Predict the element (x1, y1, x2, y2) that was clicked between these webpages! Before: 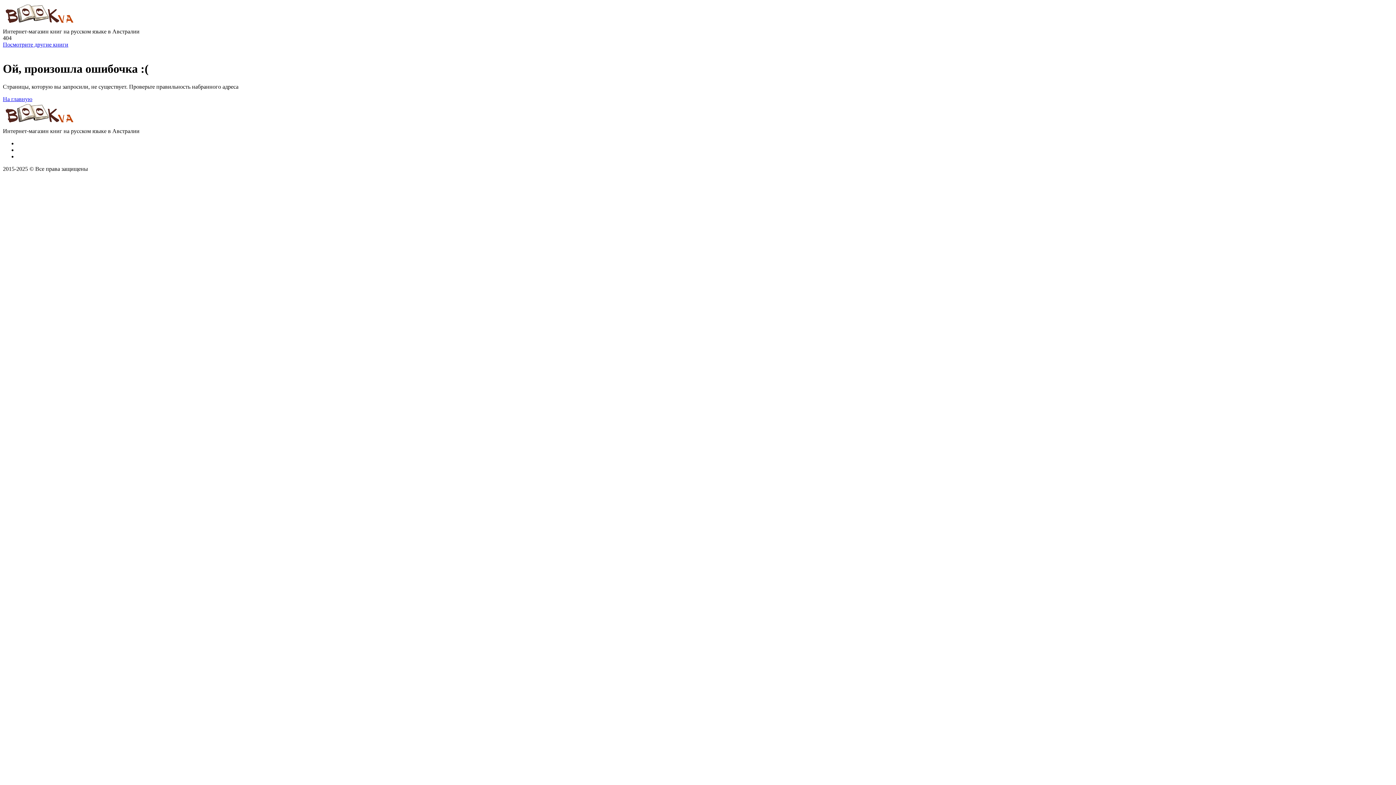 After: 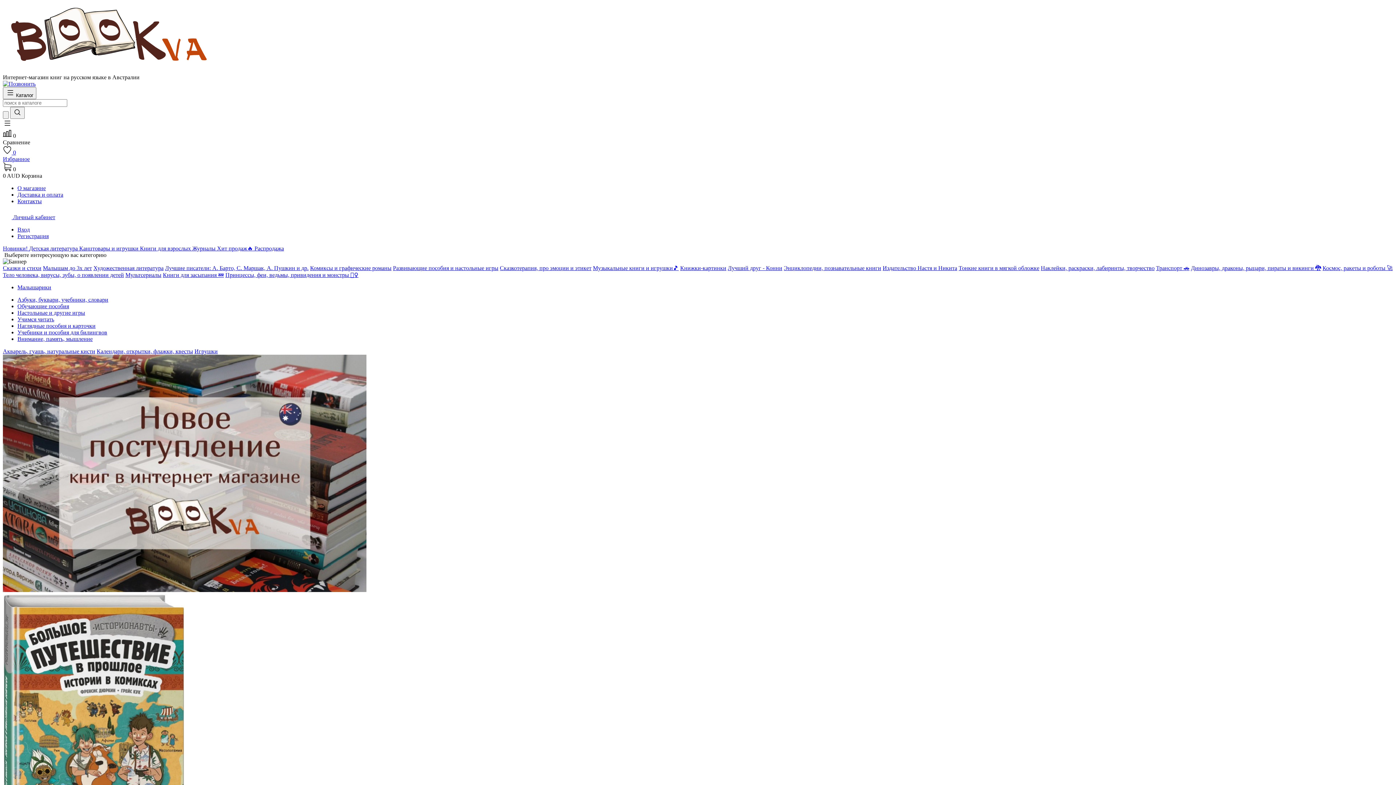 Action: bbox: (2, 95, 32, 102) label: На главную